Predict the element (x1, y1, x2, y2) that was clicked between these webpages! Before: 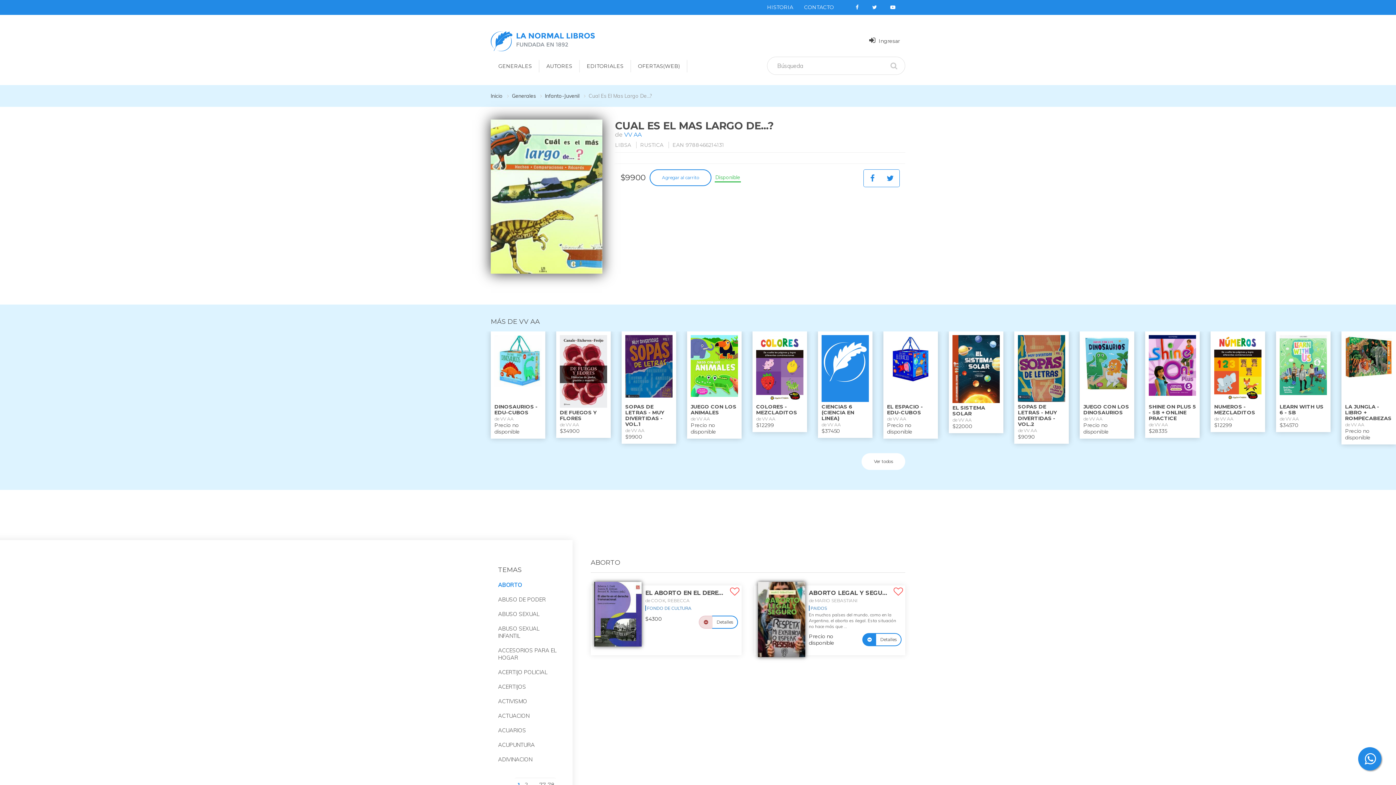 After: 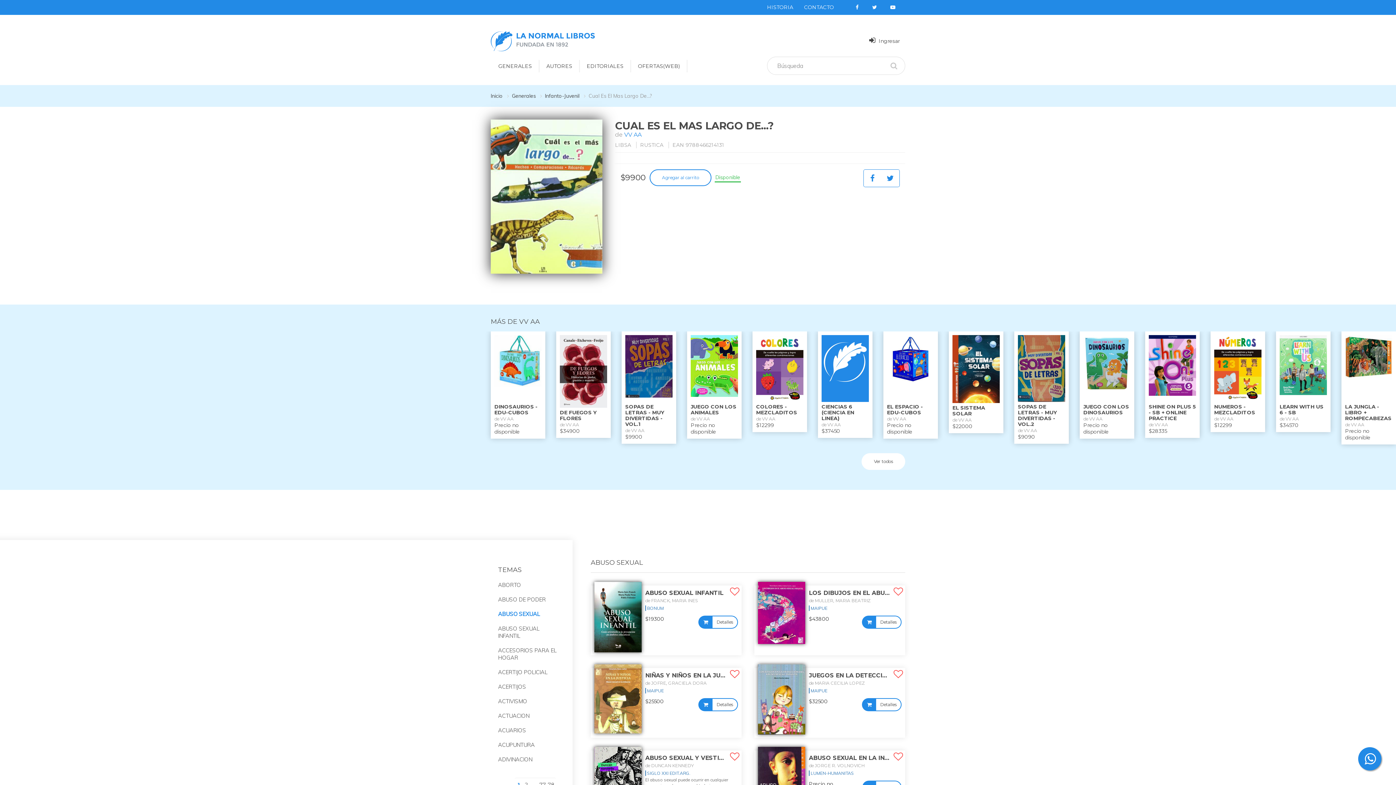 Action: label: ABUSO SEXUAL bbox: (498, 607, 572, 621)